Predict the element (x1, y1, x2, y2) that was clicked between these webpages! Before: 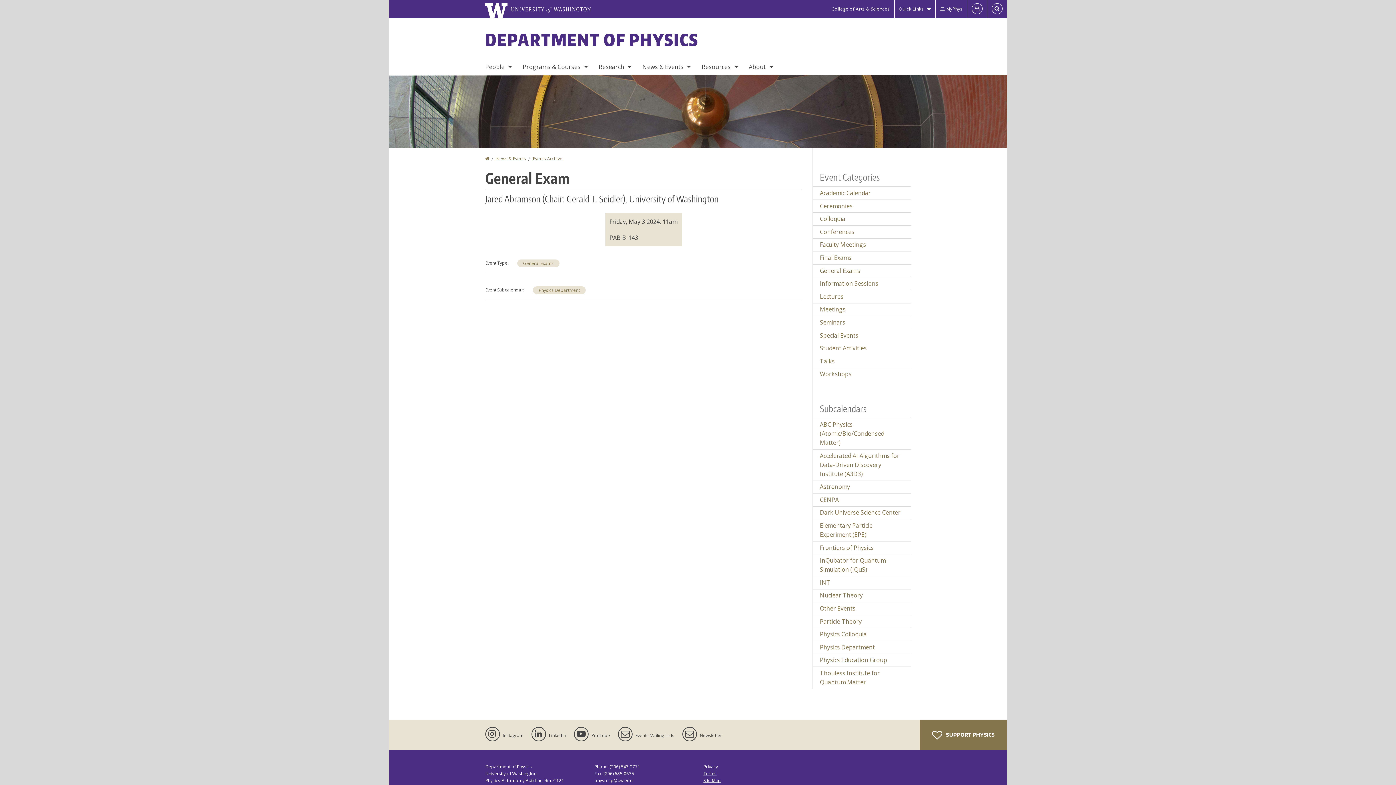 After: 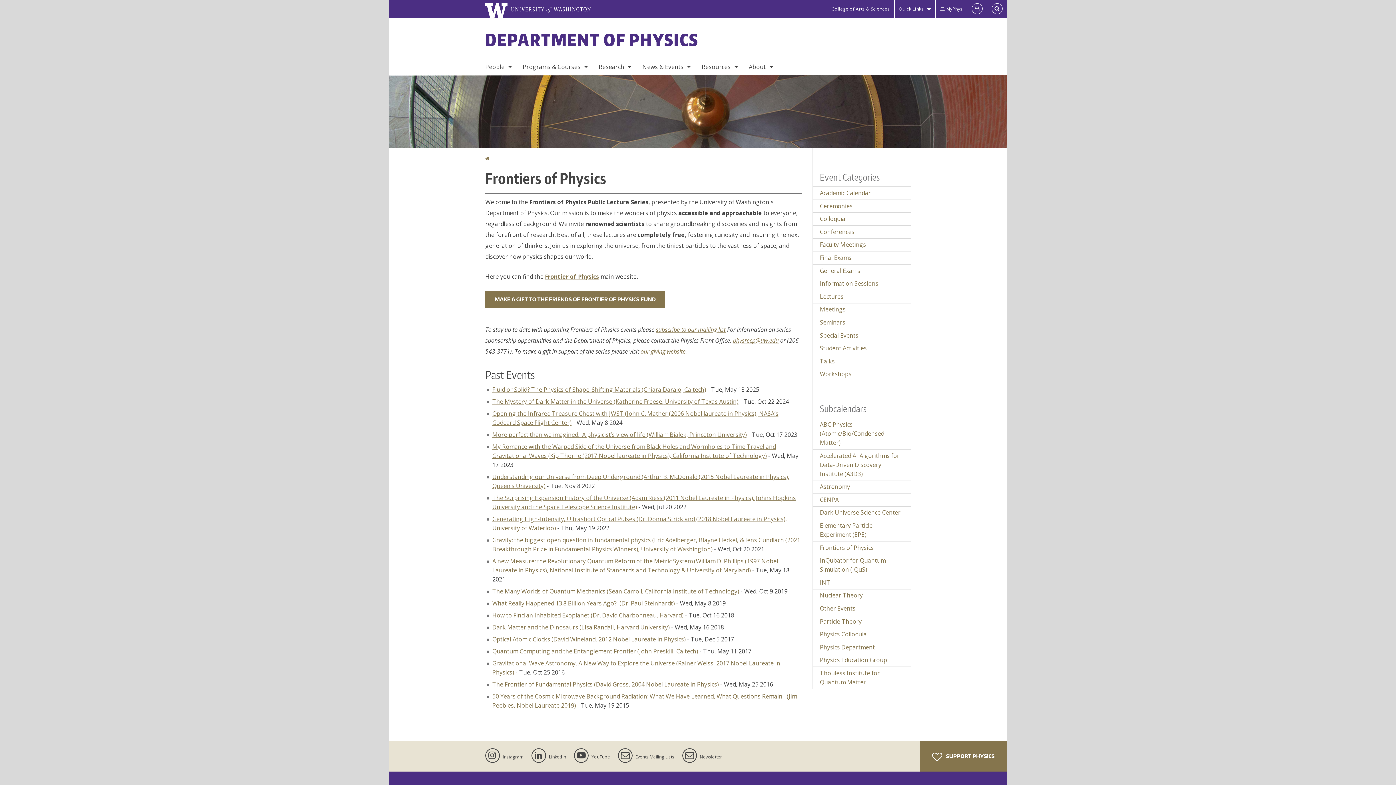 Action: label: Frontiers of Physics bbox: (813, 541, 910, 554)